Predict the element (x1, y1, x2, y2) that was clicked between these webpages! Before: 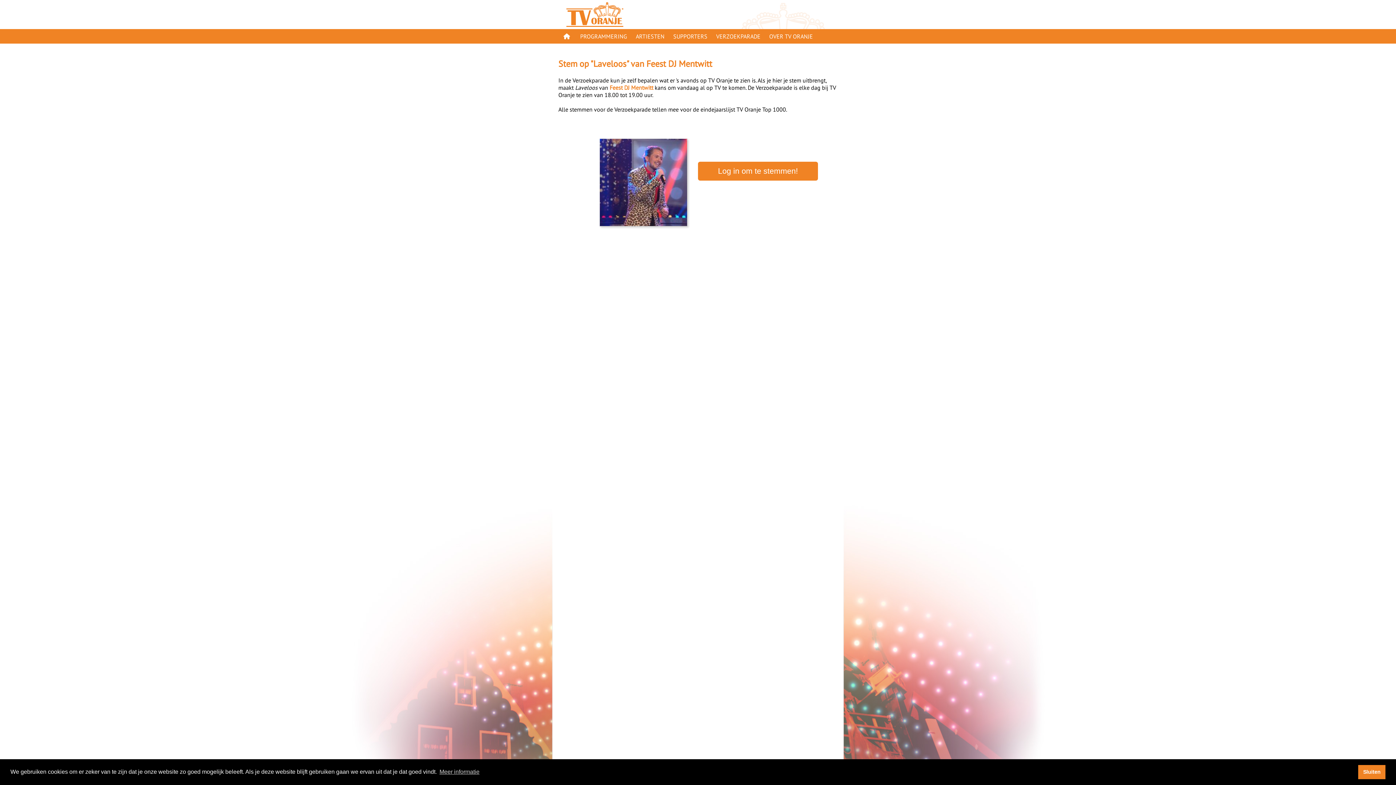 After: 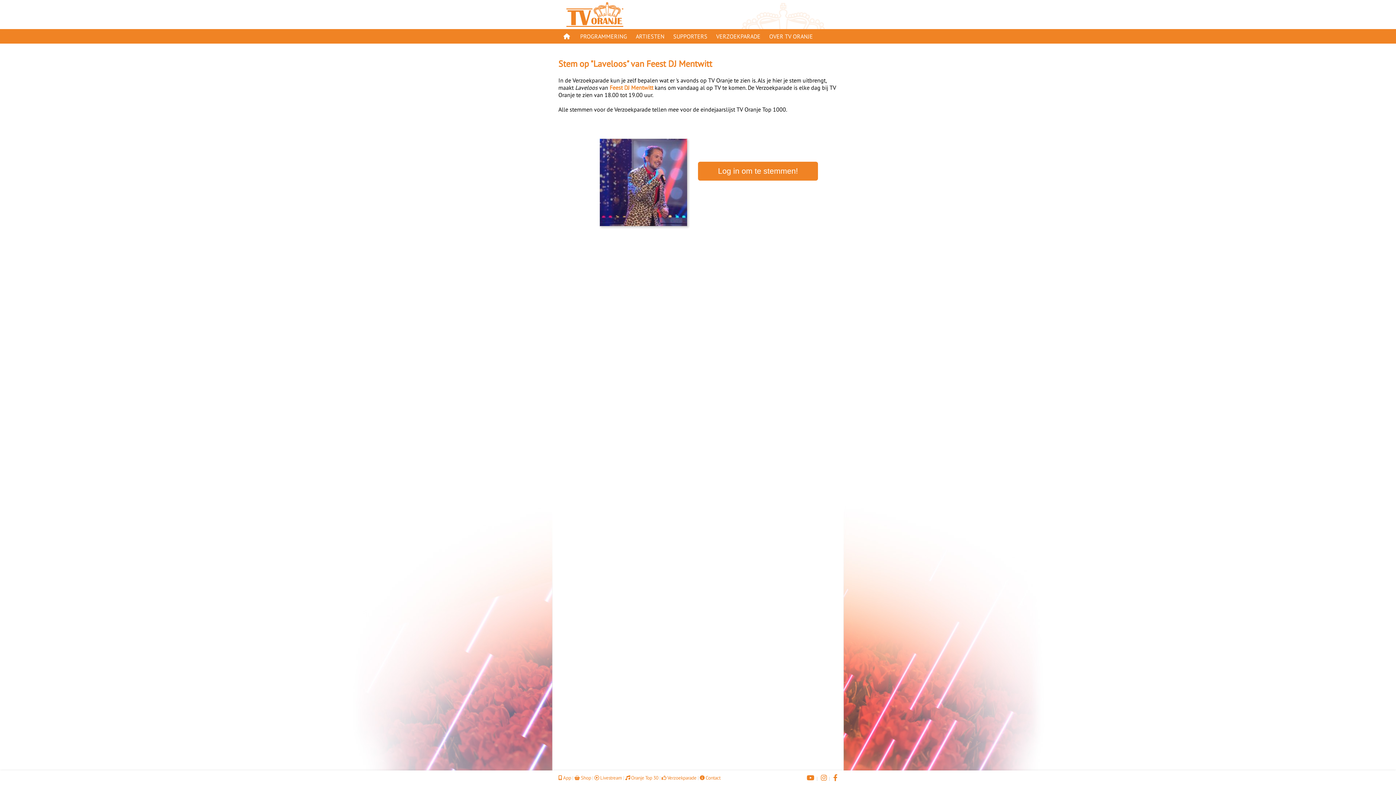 Action: label: dismiss cookie message bbox: (1358, 765, 1385, 779)